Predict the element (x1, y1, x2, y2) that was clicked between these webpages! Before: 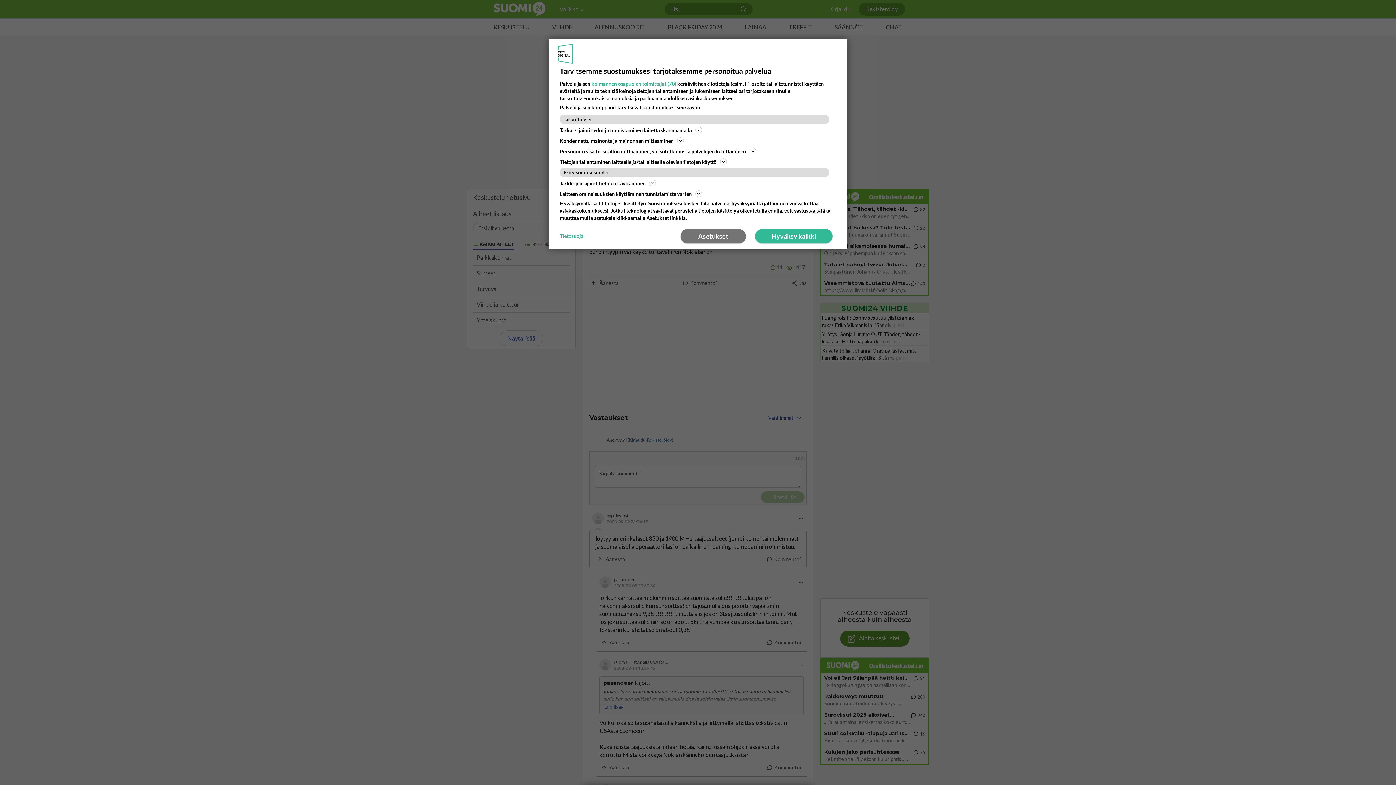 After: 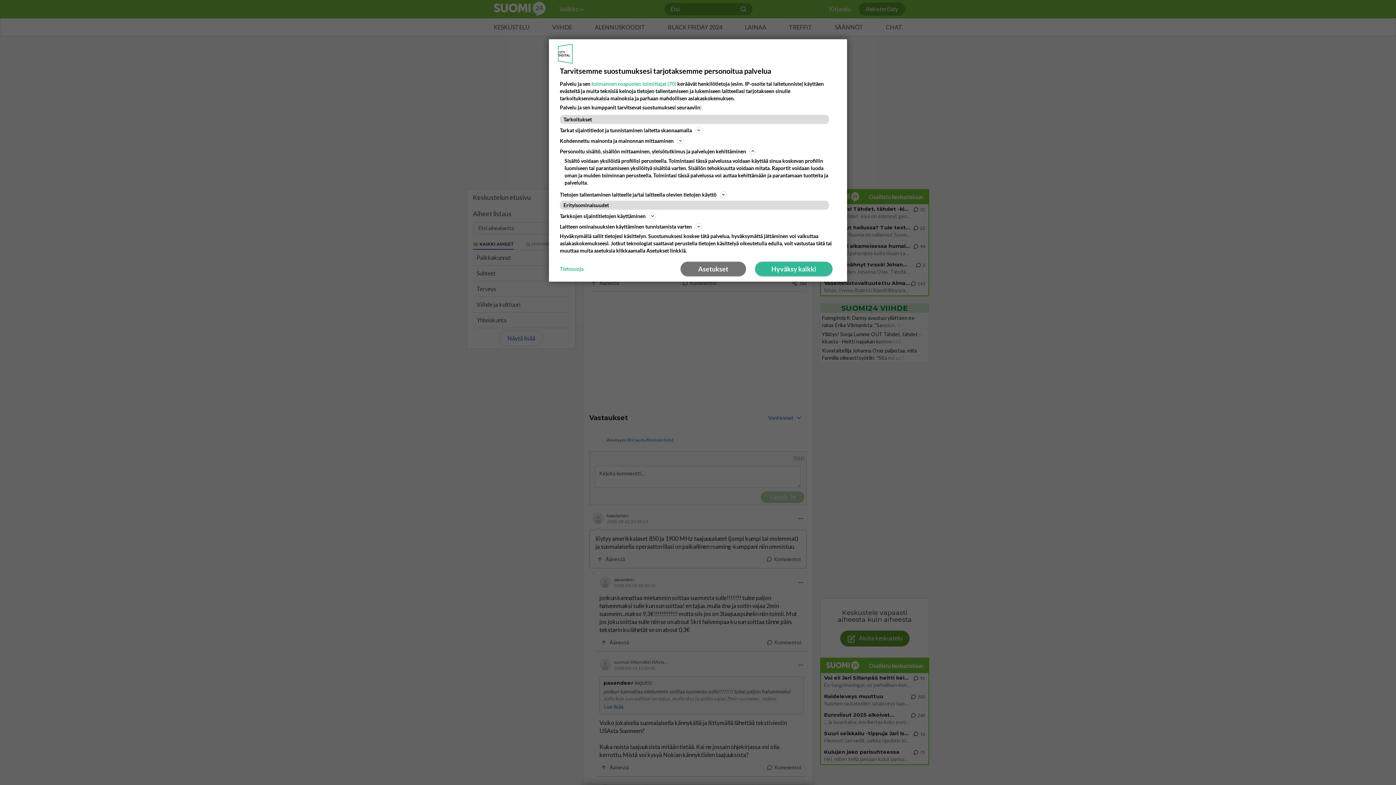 Action: label: Personoitu sisältö, sisällön mittaaminen, yleisötutkimus ja palvelujen kehittäminen bbox: (560, 146, 836, 155)